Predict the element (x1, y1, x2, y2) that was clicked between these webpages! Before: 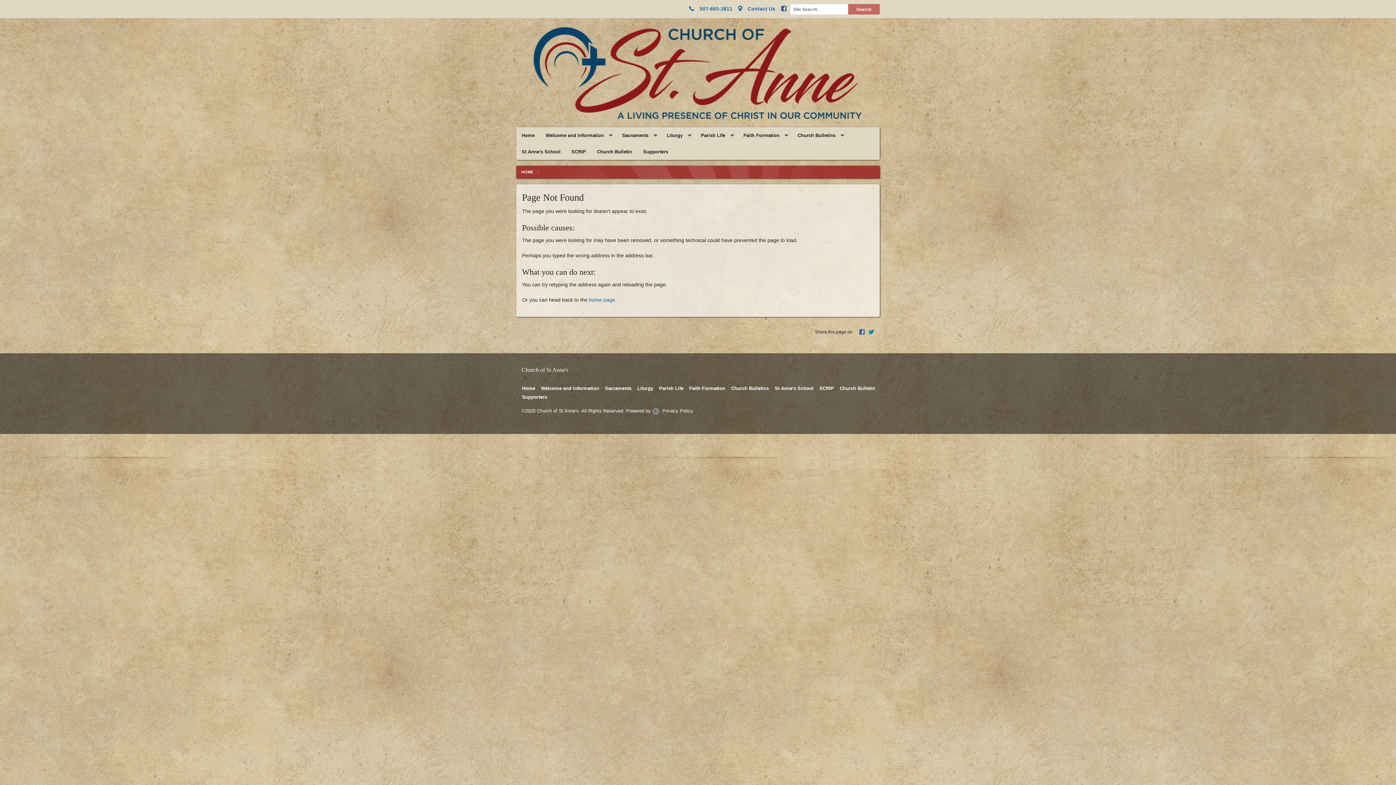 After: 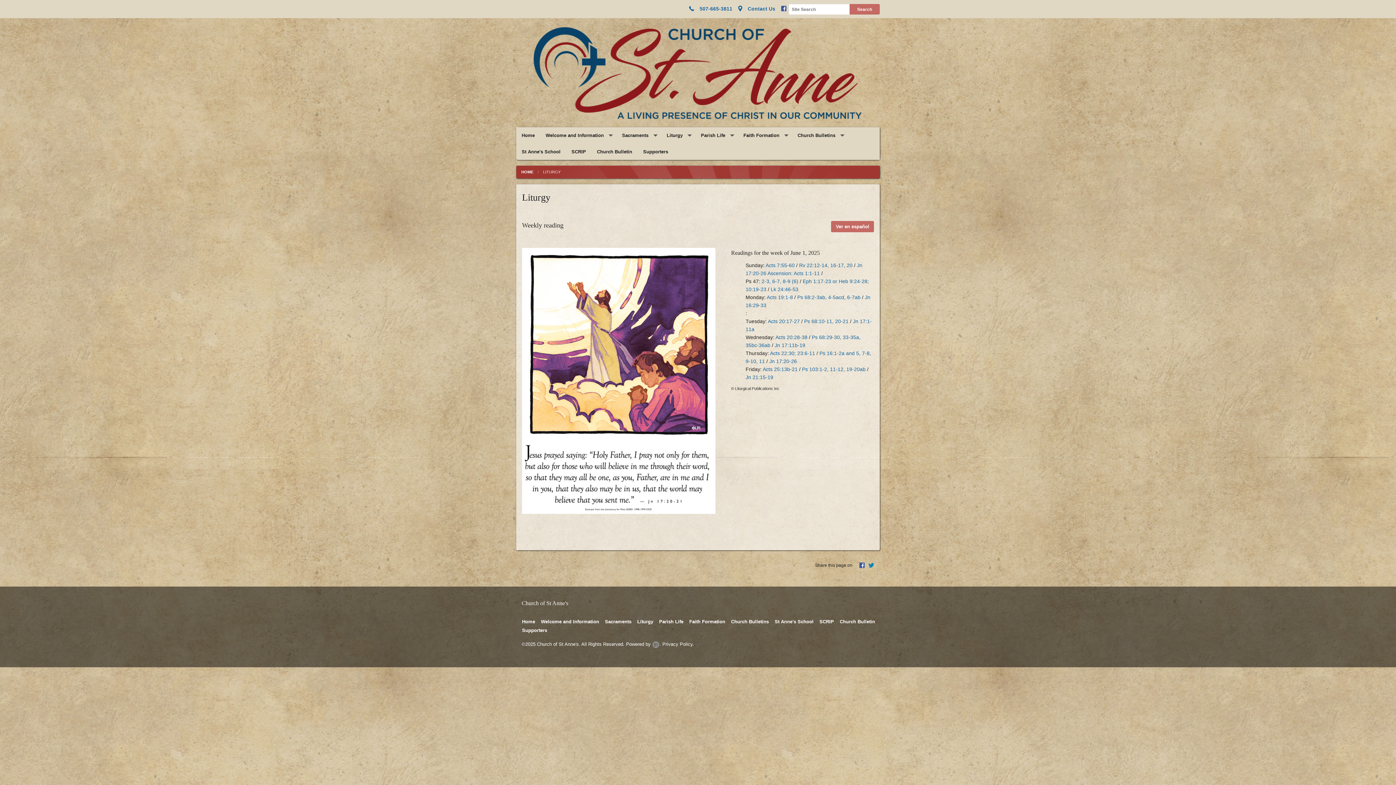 Action: label: Liturgy bbox: (634, 384, 656, 393)